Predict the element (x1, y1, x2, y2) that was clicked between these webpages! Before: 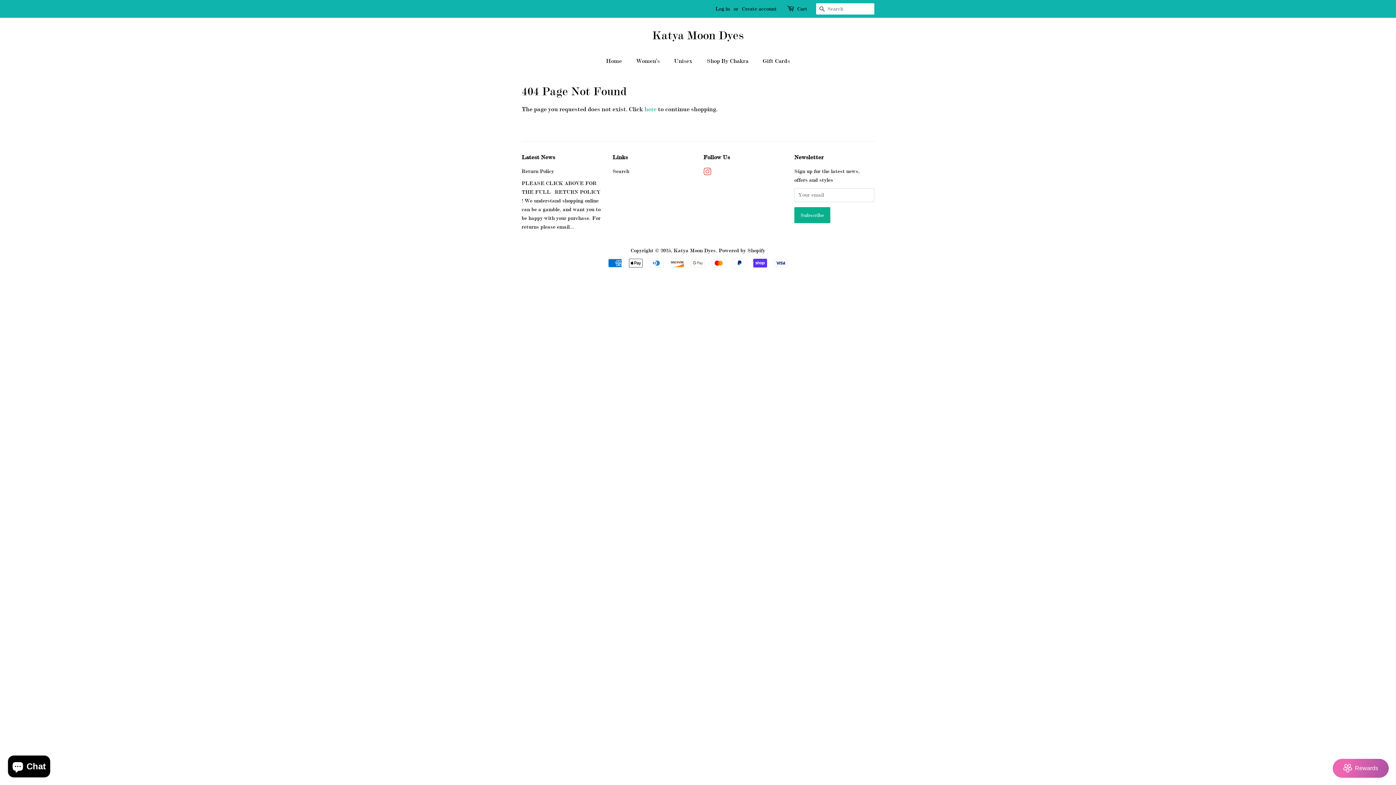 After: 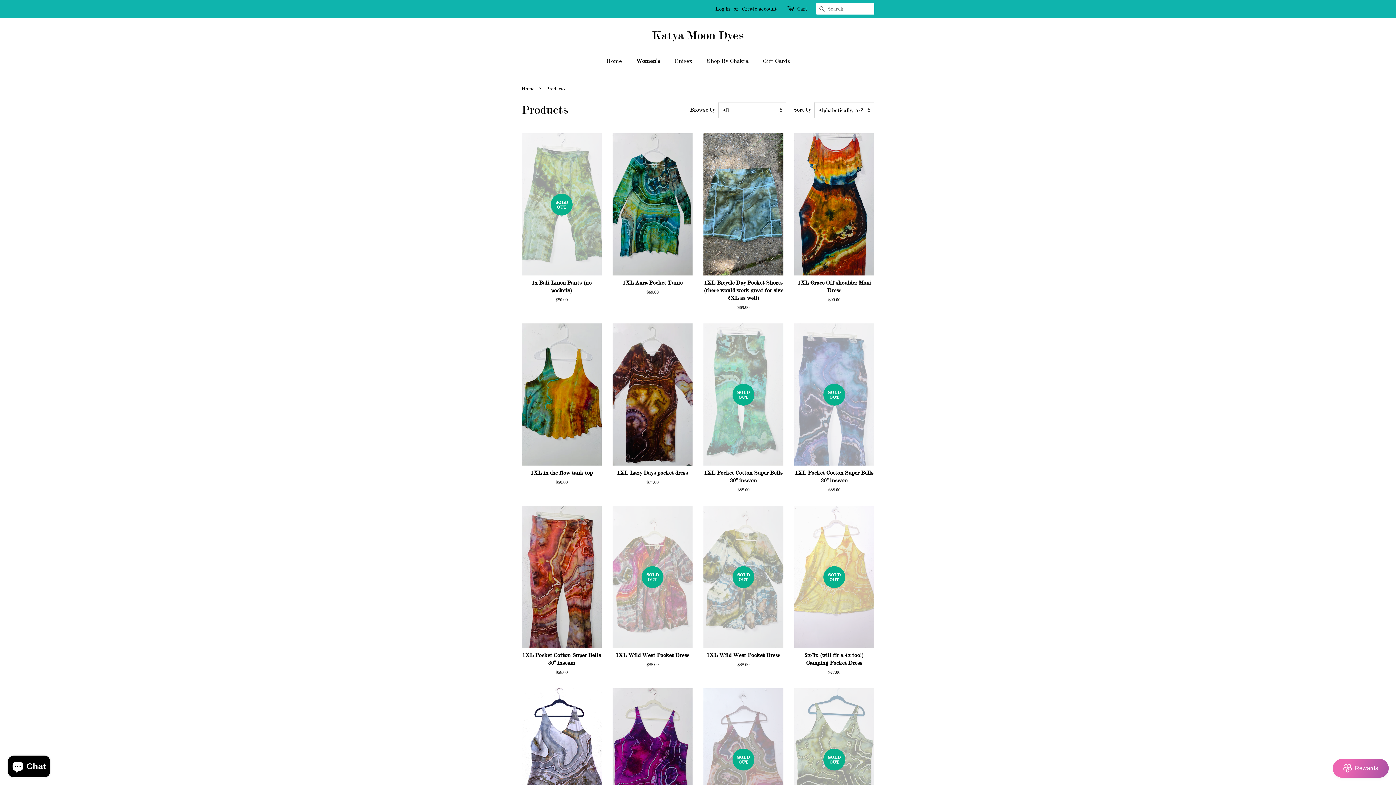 Action: bbox: (644, 105, 656, 112) label: here